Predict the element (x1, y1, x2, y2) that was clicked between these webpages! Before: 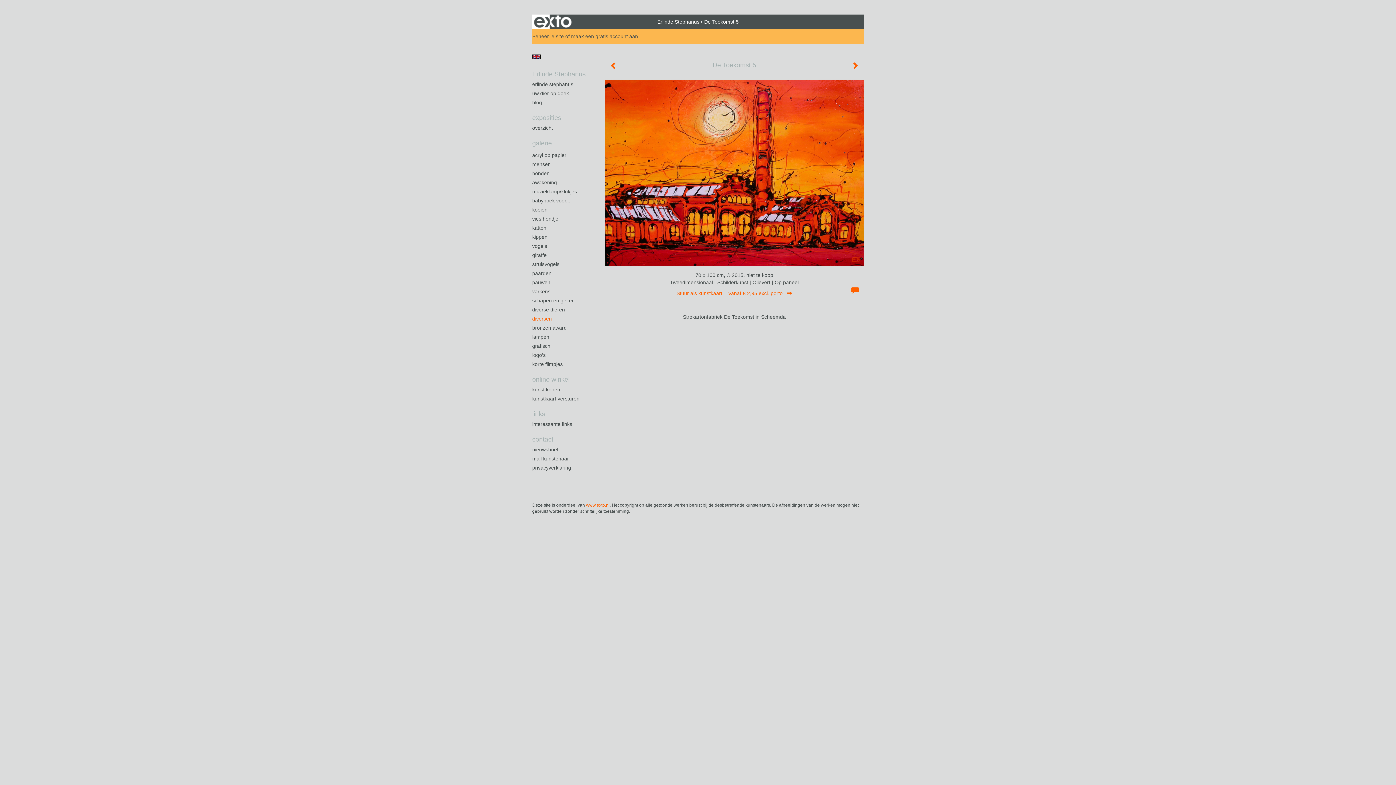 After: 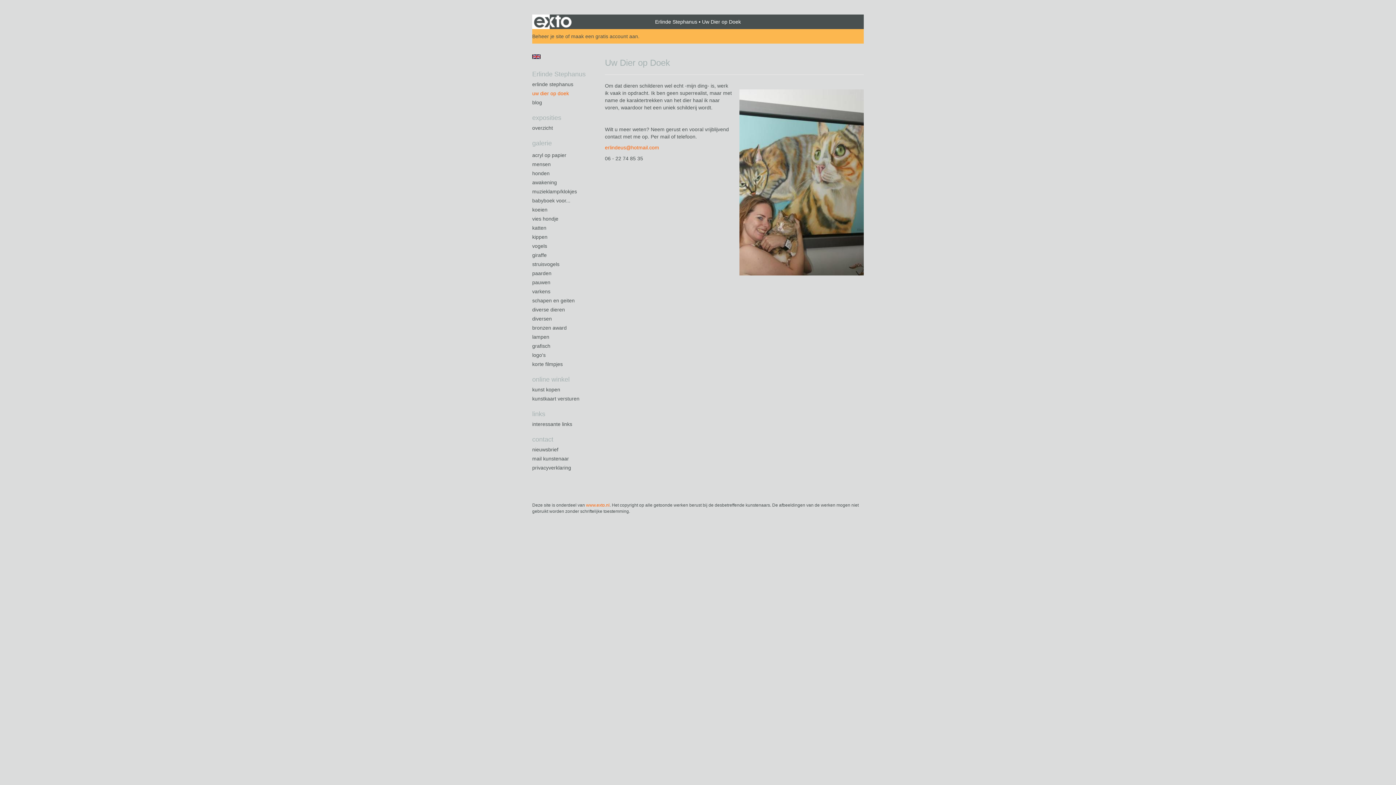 Action: label: uw dier op doek bbox: (532, 89, 590, 97)